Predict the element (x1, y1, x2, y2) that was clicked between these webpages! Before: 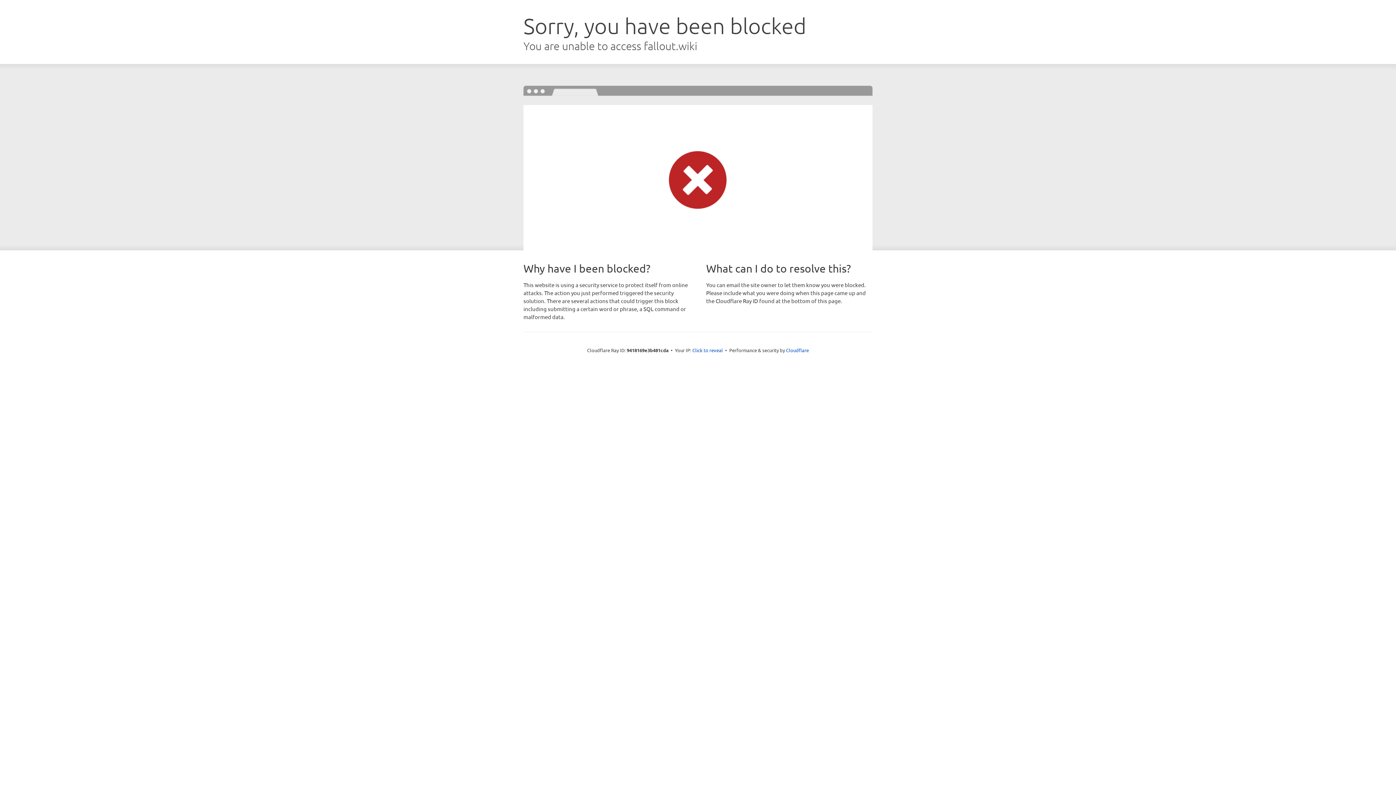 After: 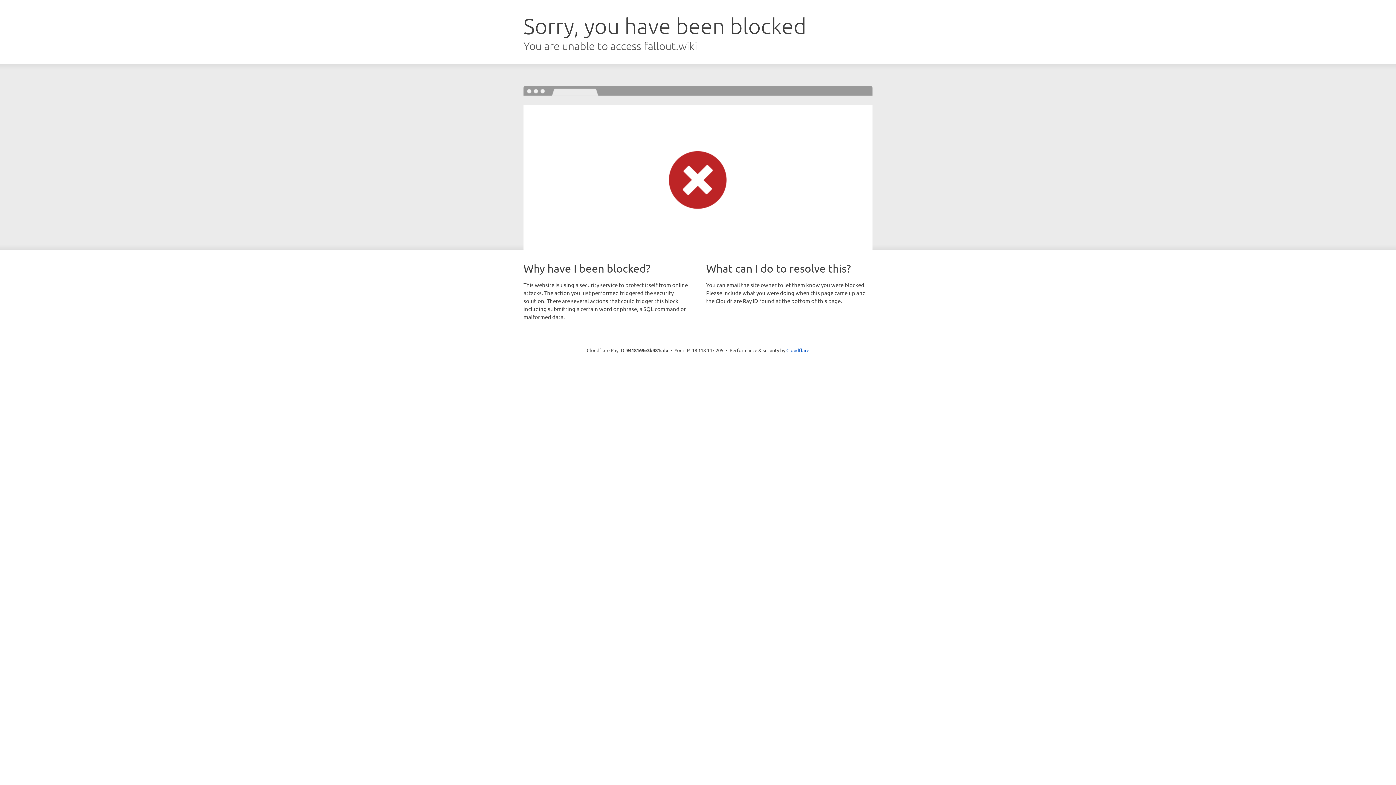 Action: bbox: (692, 346, 723, 353) label: Click to reveal